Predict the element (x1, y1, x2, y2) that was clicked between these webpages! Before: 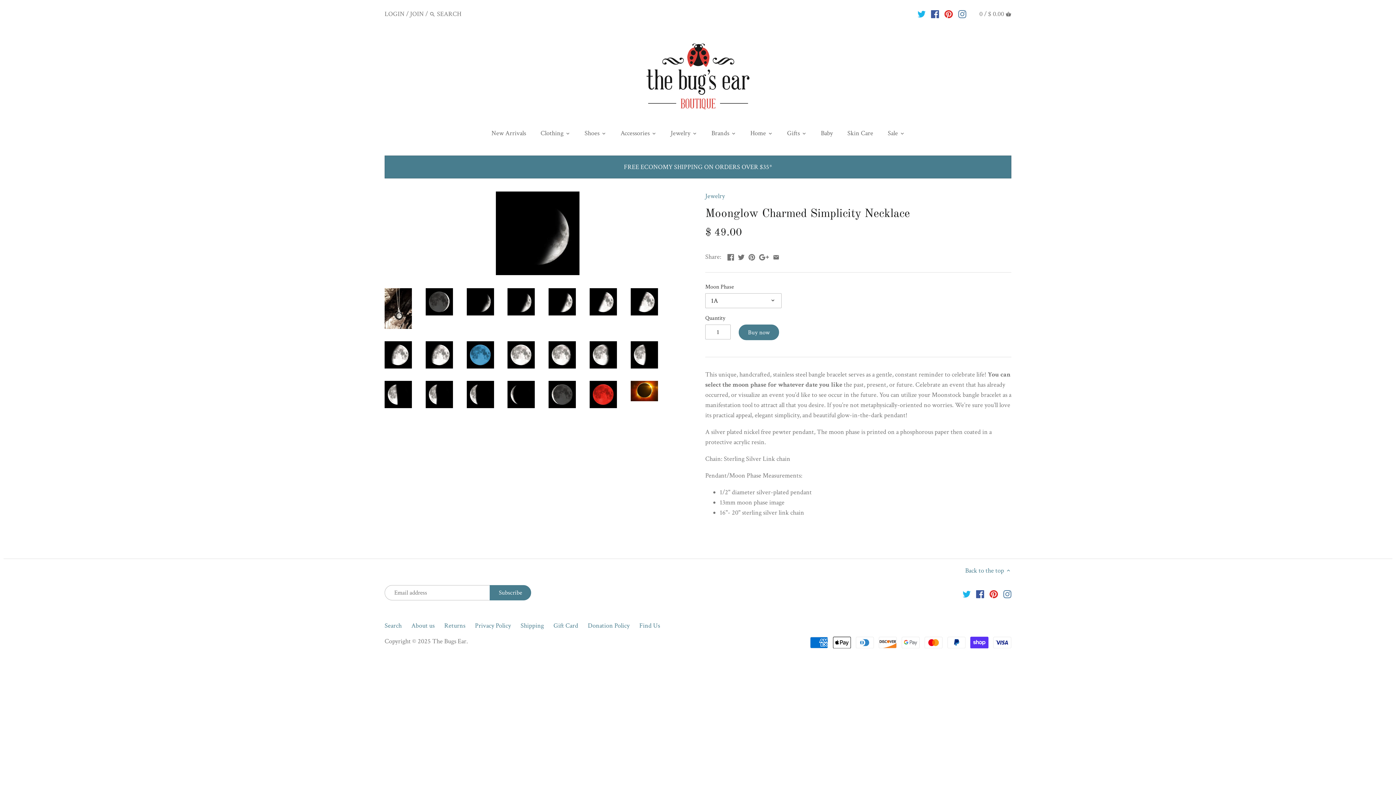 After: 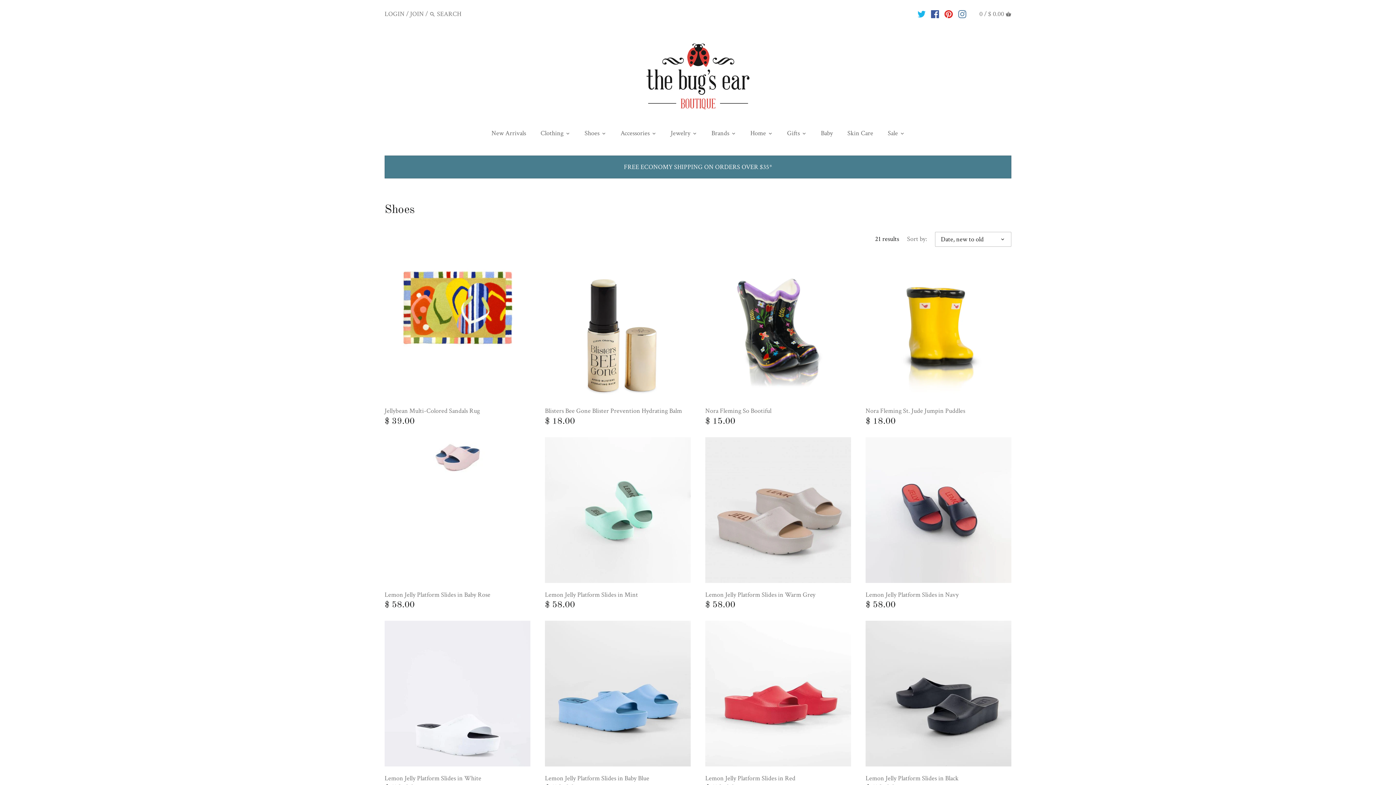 Action: label: Shoes bbox: (578, 126, 606, 142)